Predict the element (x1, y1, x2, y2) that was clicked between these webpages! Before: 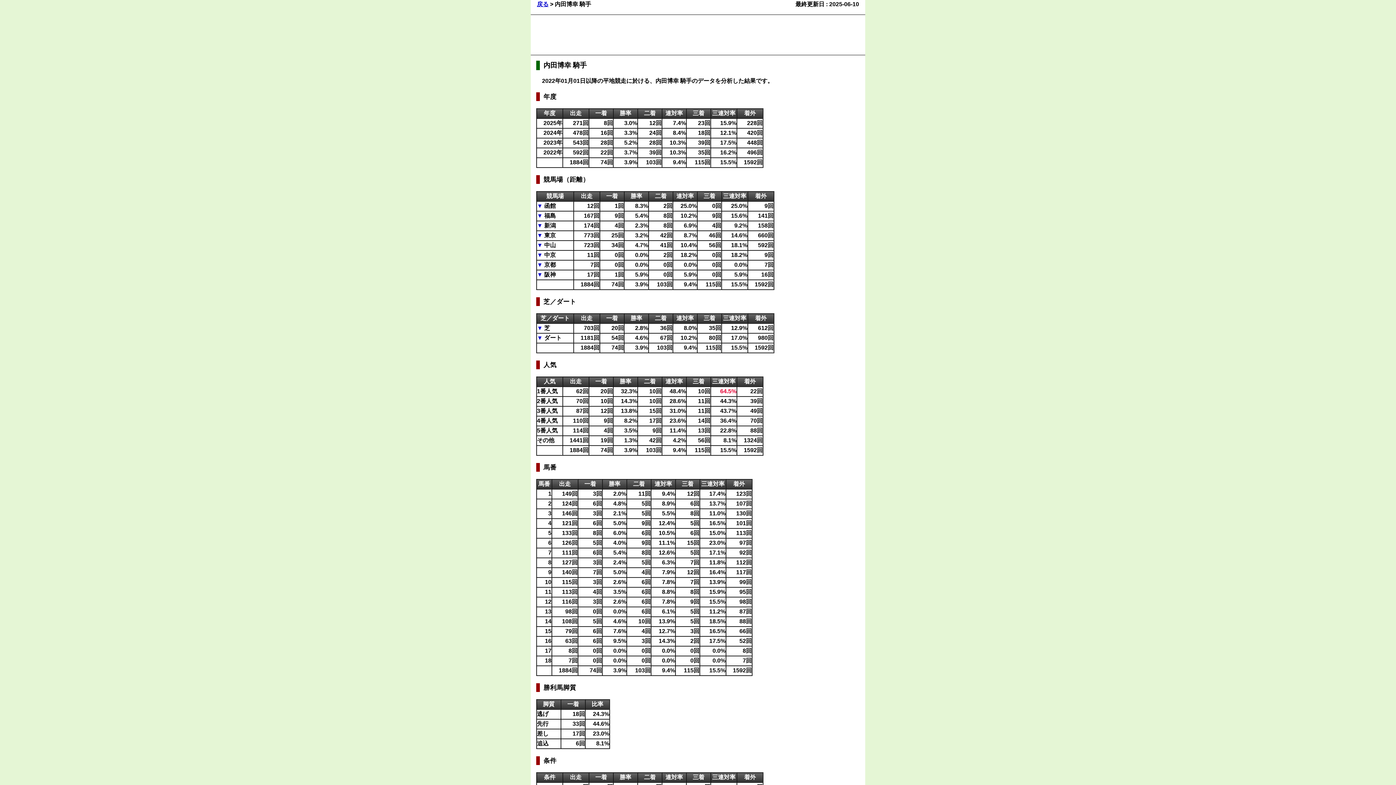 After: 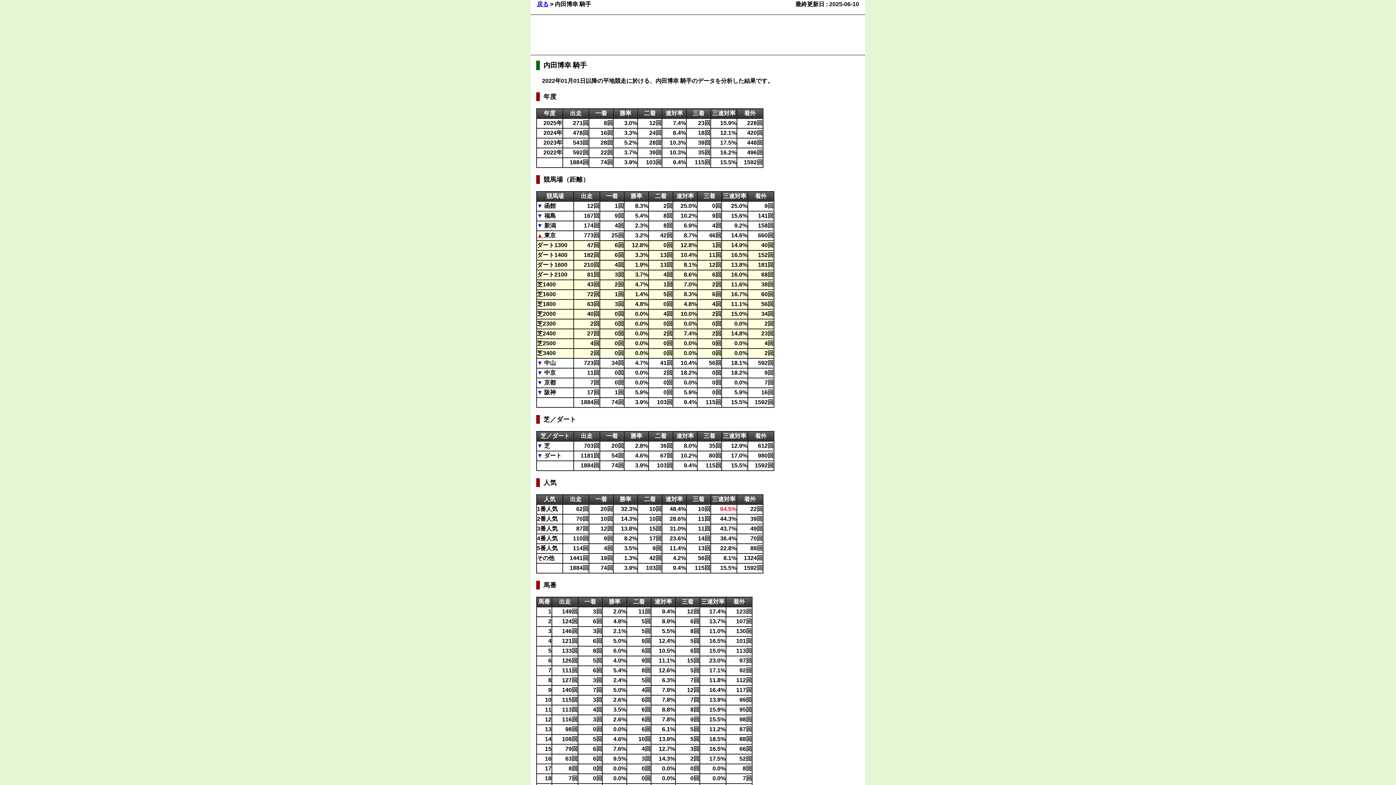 Action: label: ▼  bbox: (537, 232, 544, 238)